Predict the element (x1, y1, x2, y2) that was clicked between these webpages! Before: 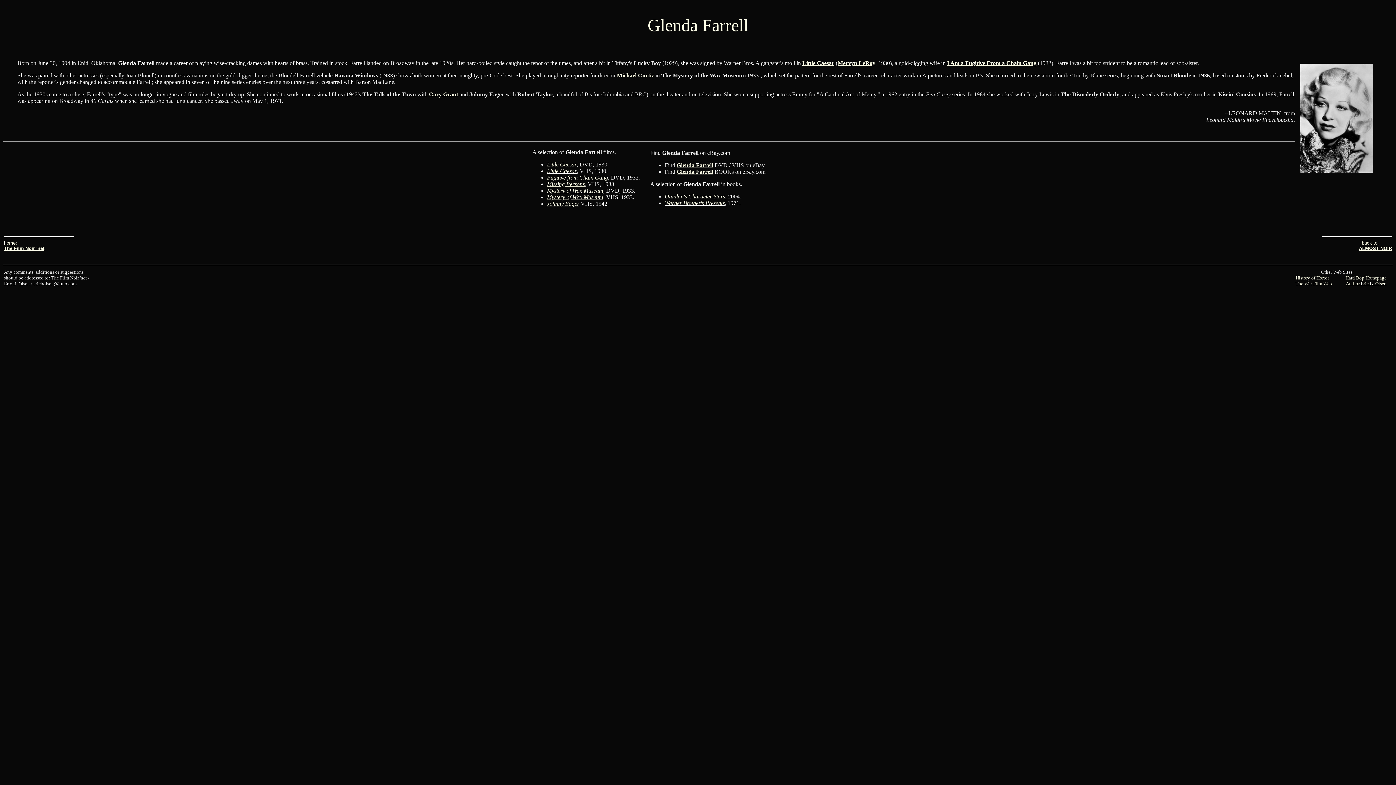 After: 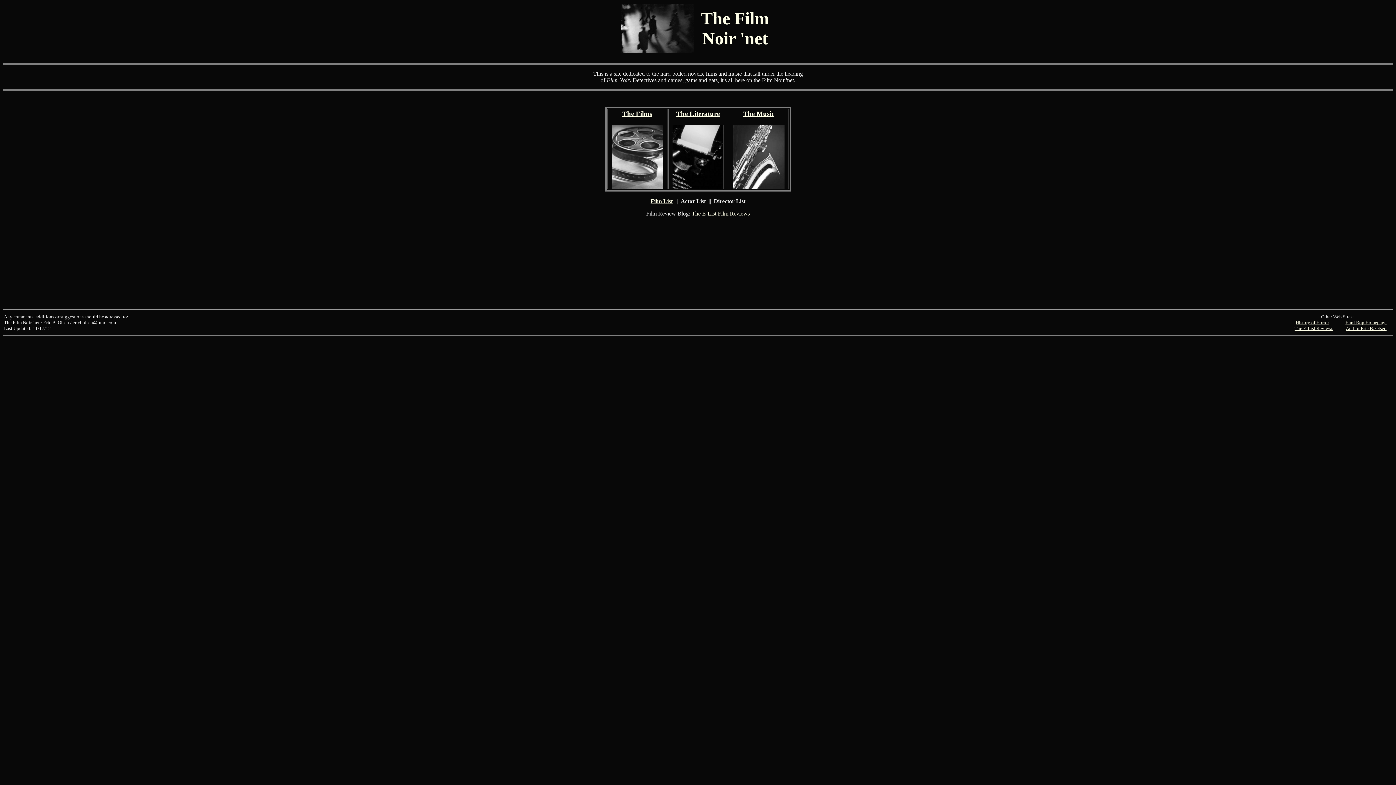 Action: label: The Film Noir 'net bbox: (4, 245, 44, 251)